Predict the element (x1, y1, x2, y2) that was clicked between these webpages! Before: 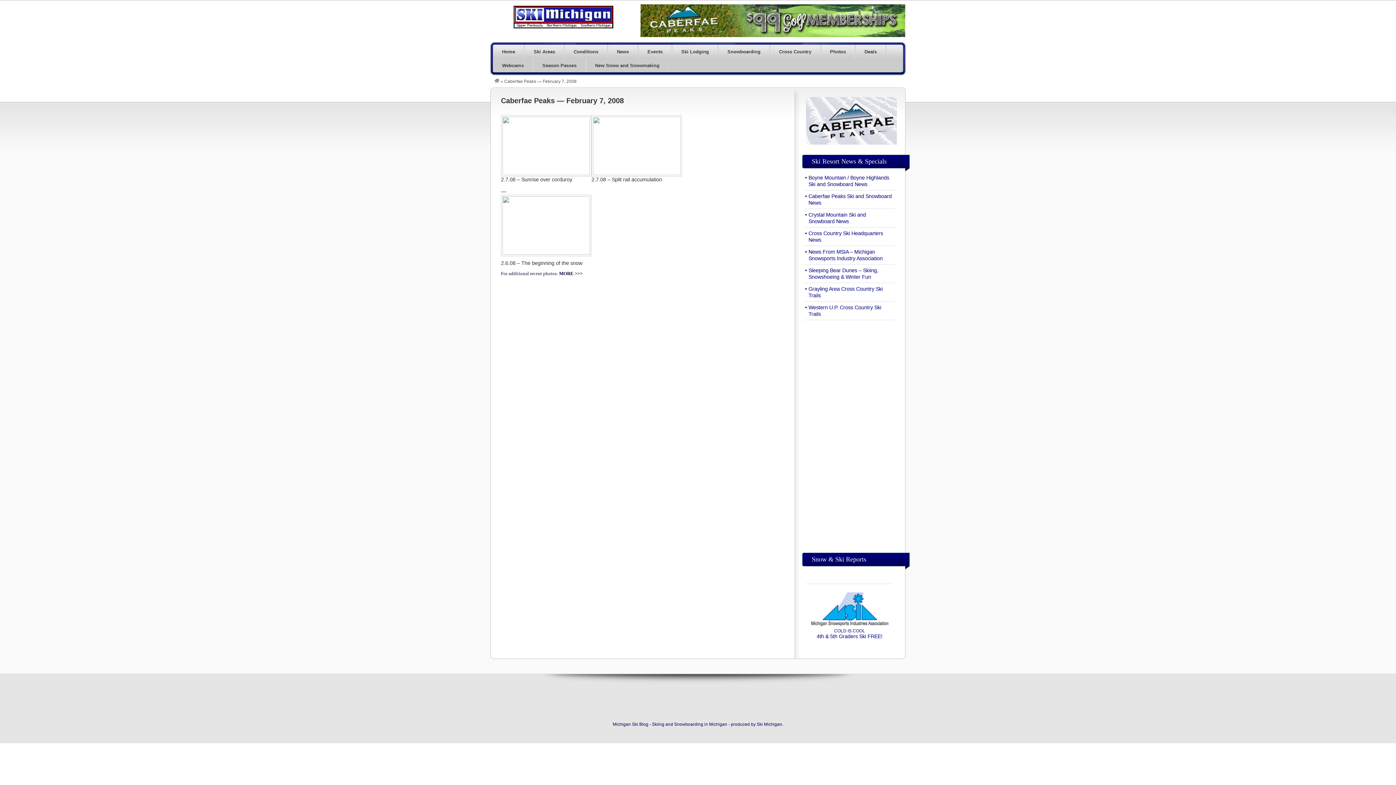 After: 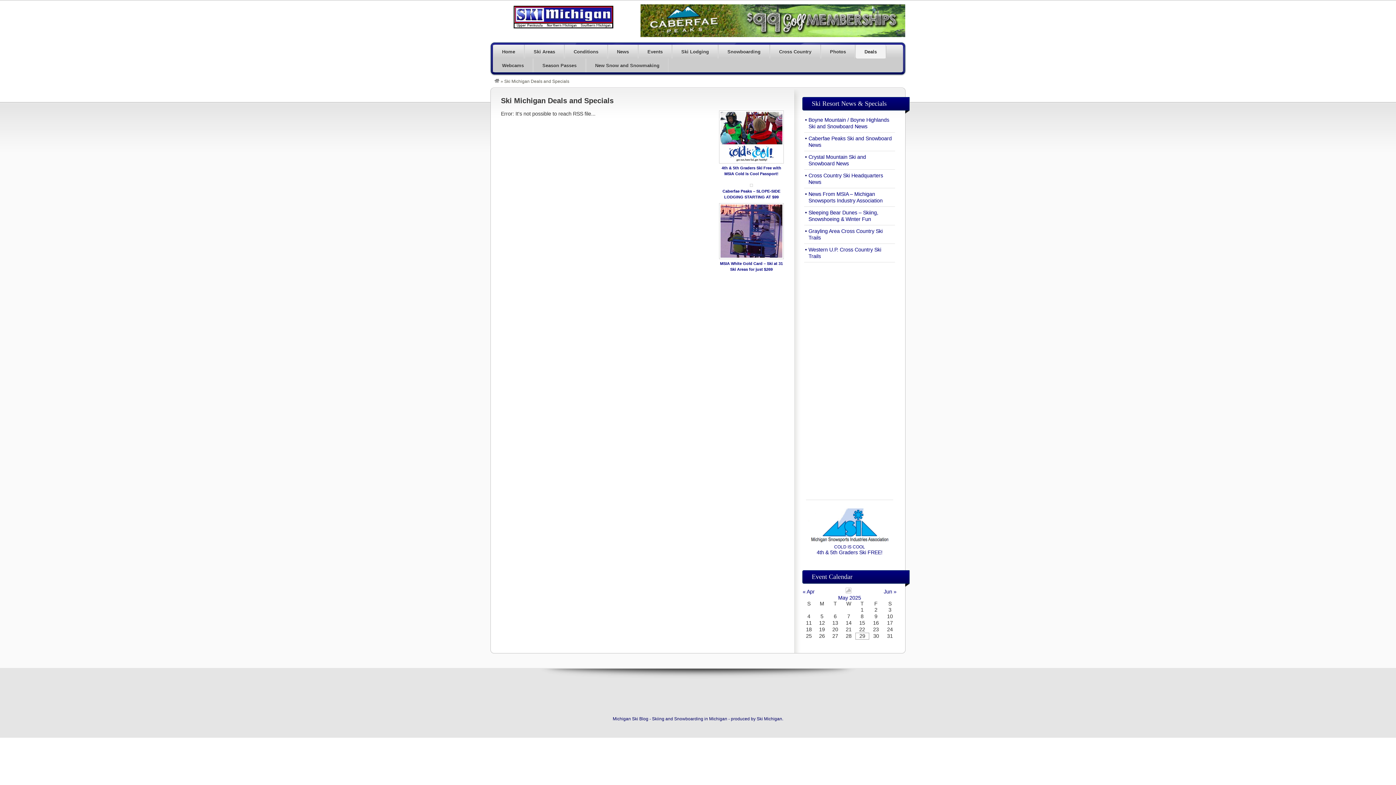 Action: bbox: (856, 44, 886, 58) label: Deals